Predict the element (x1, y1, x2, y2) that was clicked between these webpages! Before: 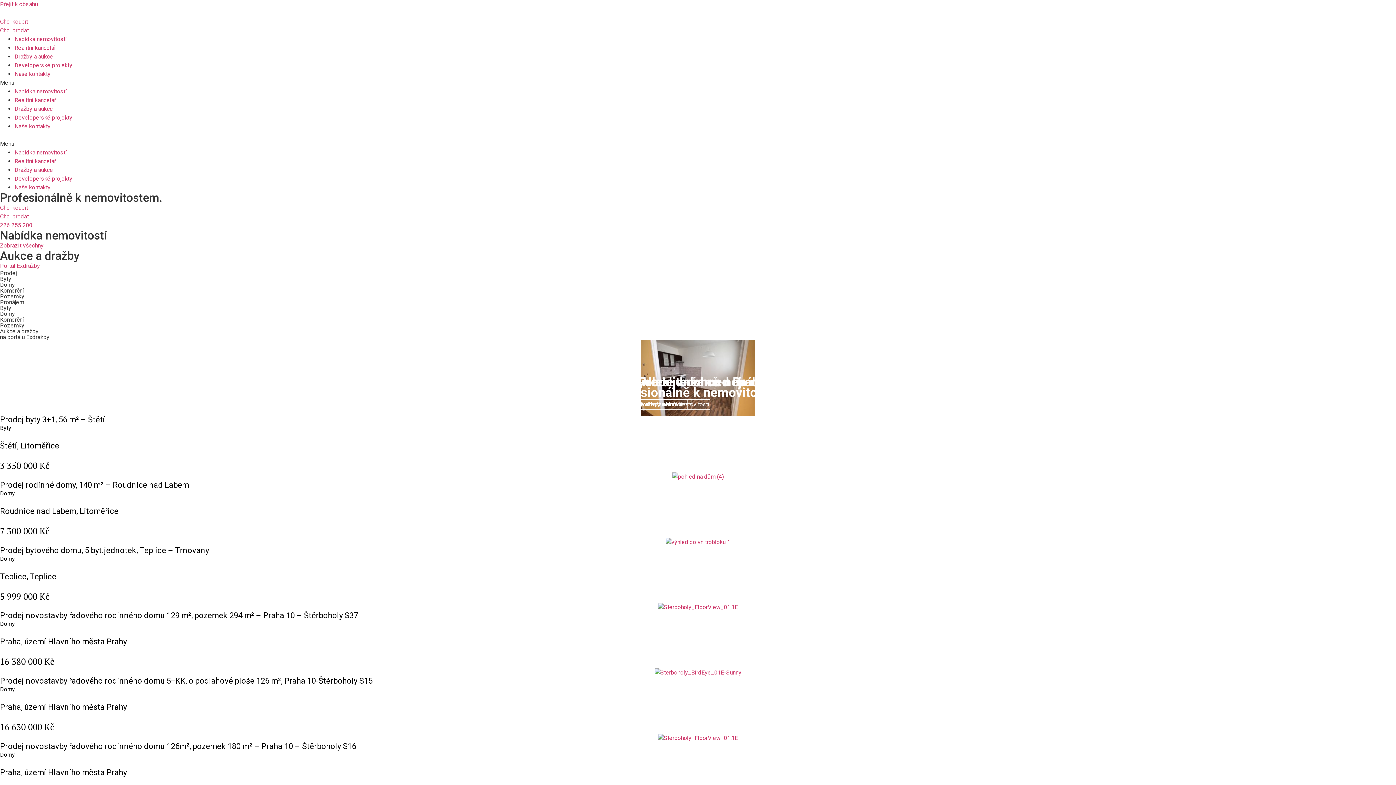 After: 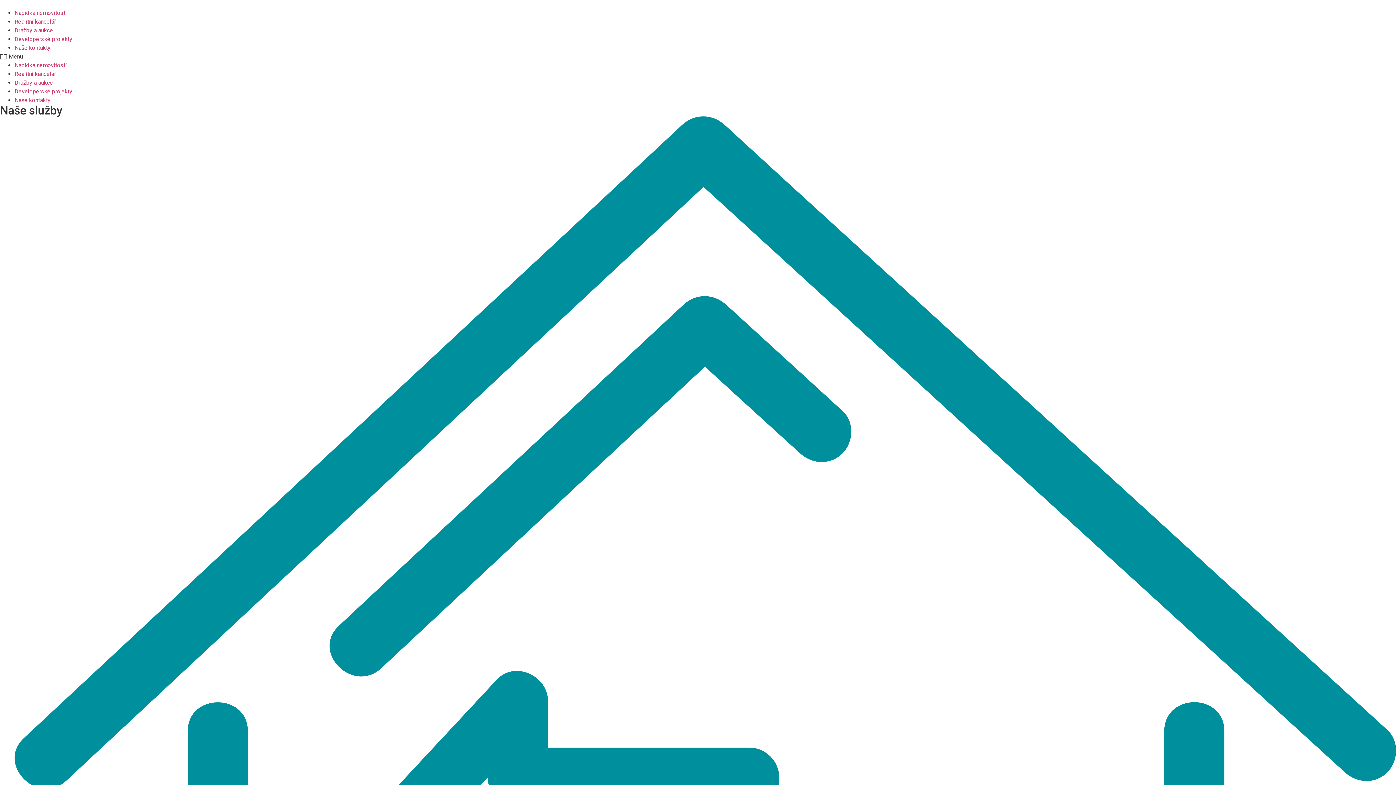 Action: label: Peníze klidně hned na ruku
Vykoupíme vaši nemovitost bbox: (0, 0, 1396, 785)